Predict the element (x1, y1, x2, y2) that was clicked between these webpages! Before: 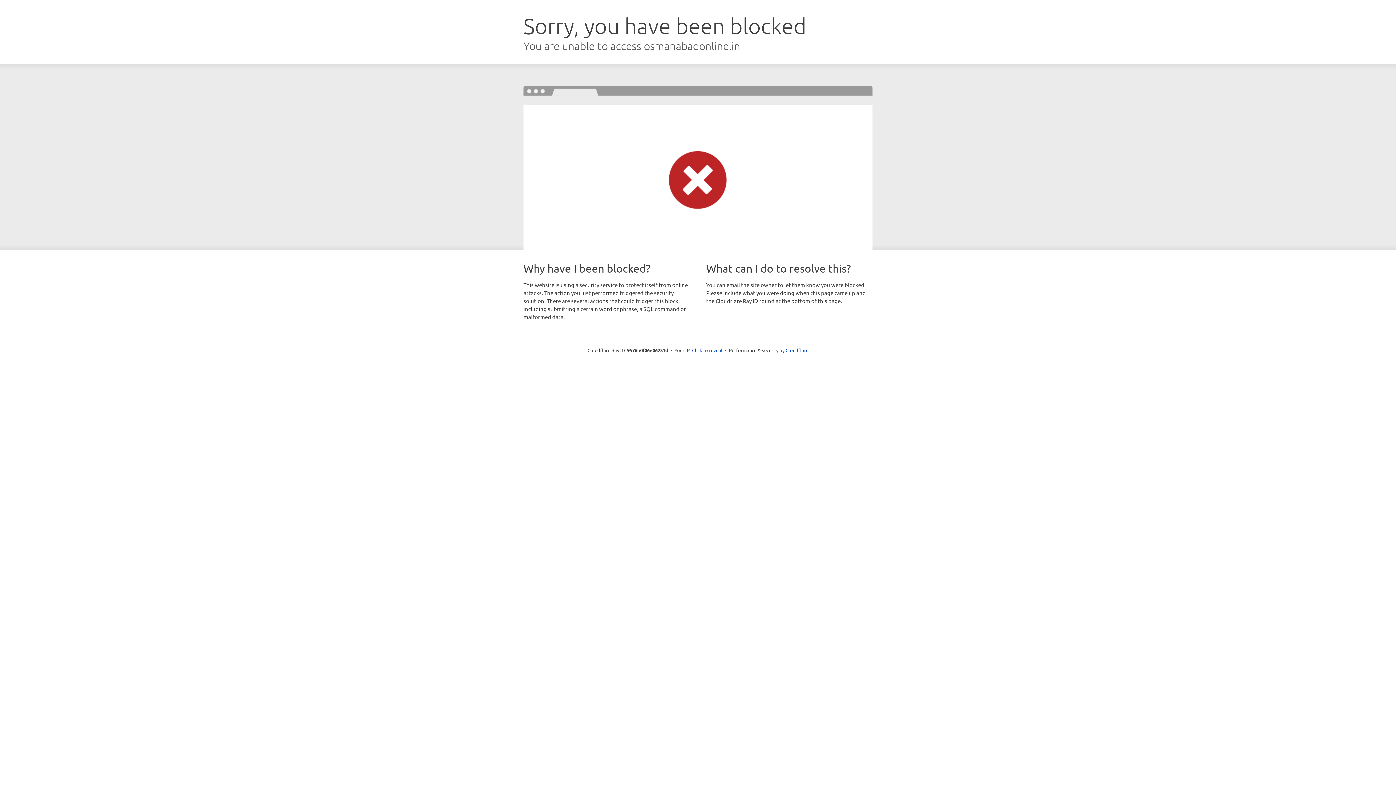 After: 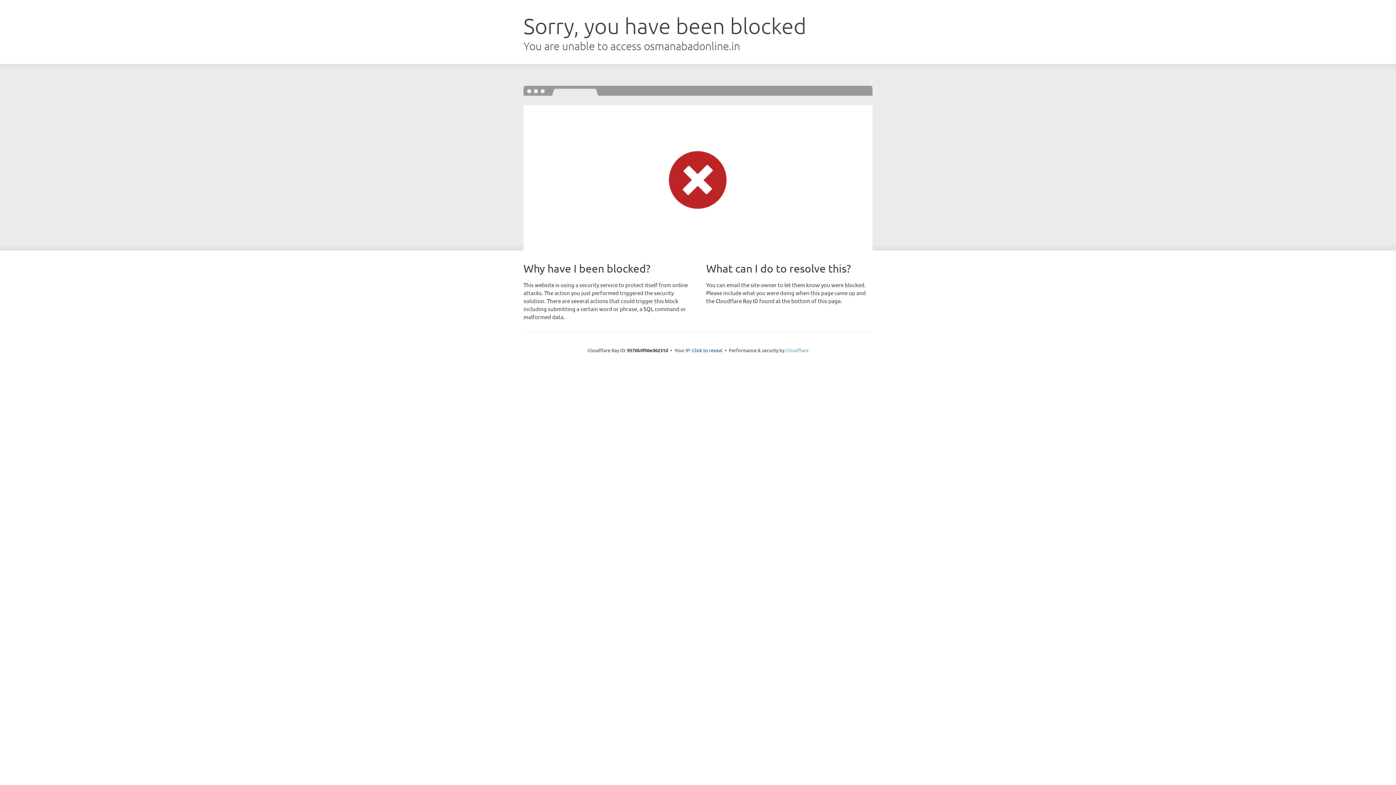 Action: label: Cloudflare bbox: (785, 347, 808, 353)